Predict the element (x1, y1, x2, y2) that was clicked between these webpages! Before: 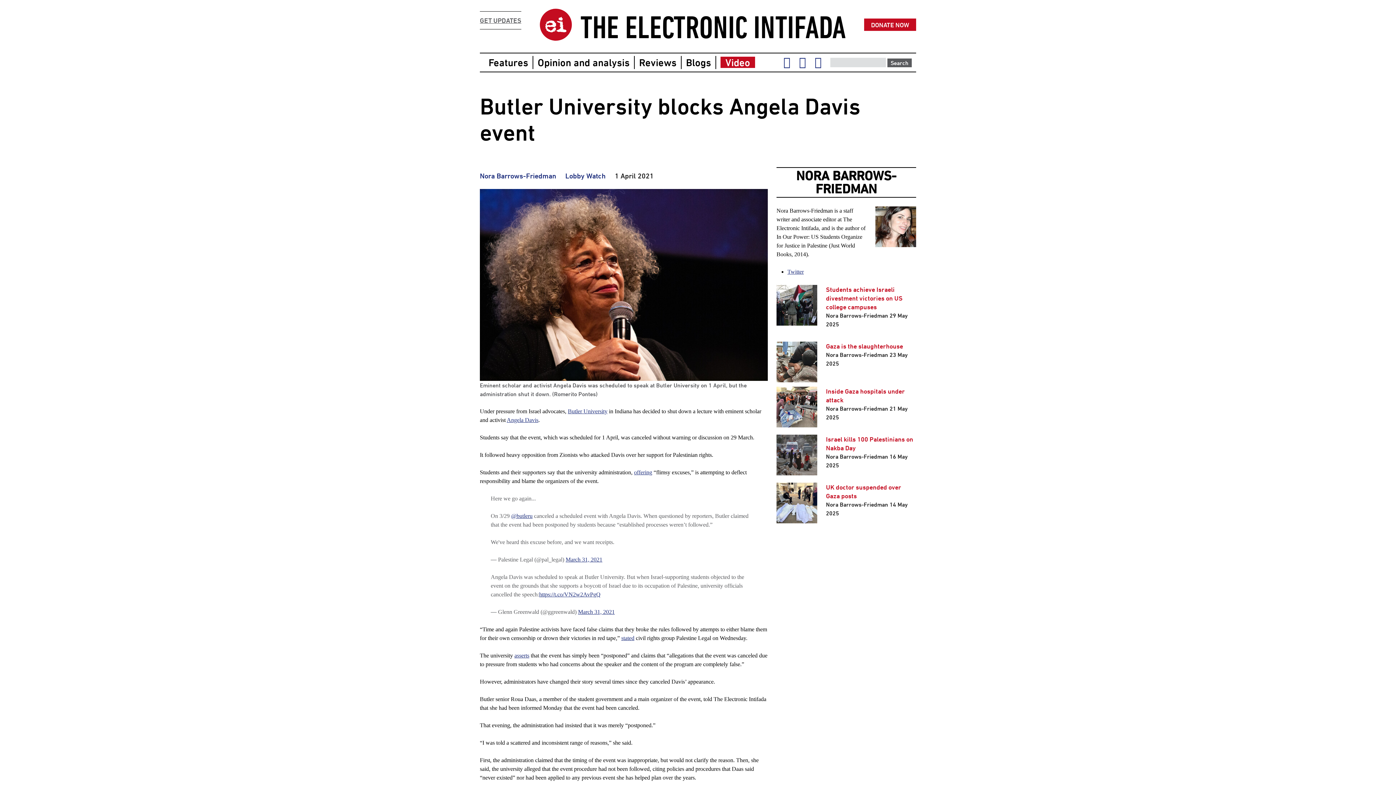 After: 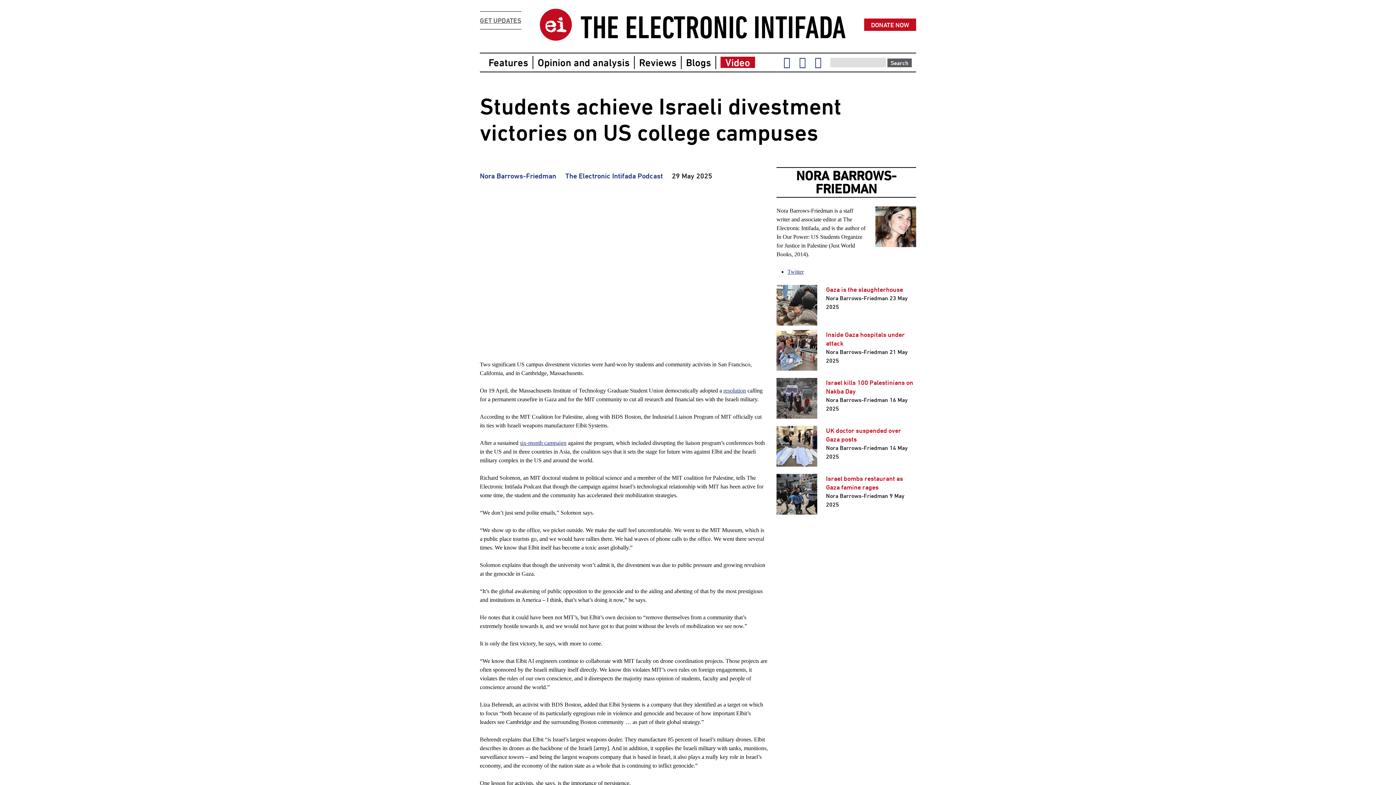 Action: bbox: (776, 318, 817, 324)